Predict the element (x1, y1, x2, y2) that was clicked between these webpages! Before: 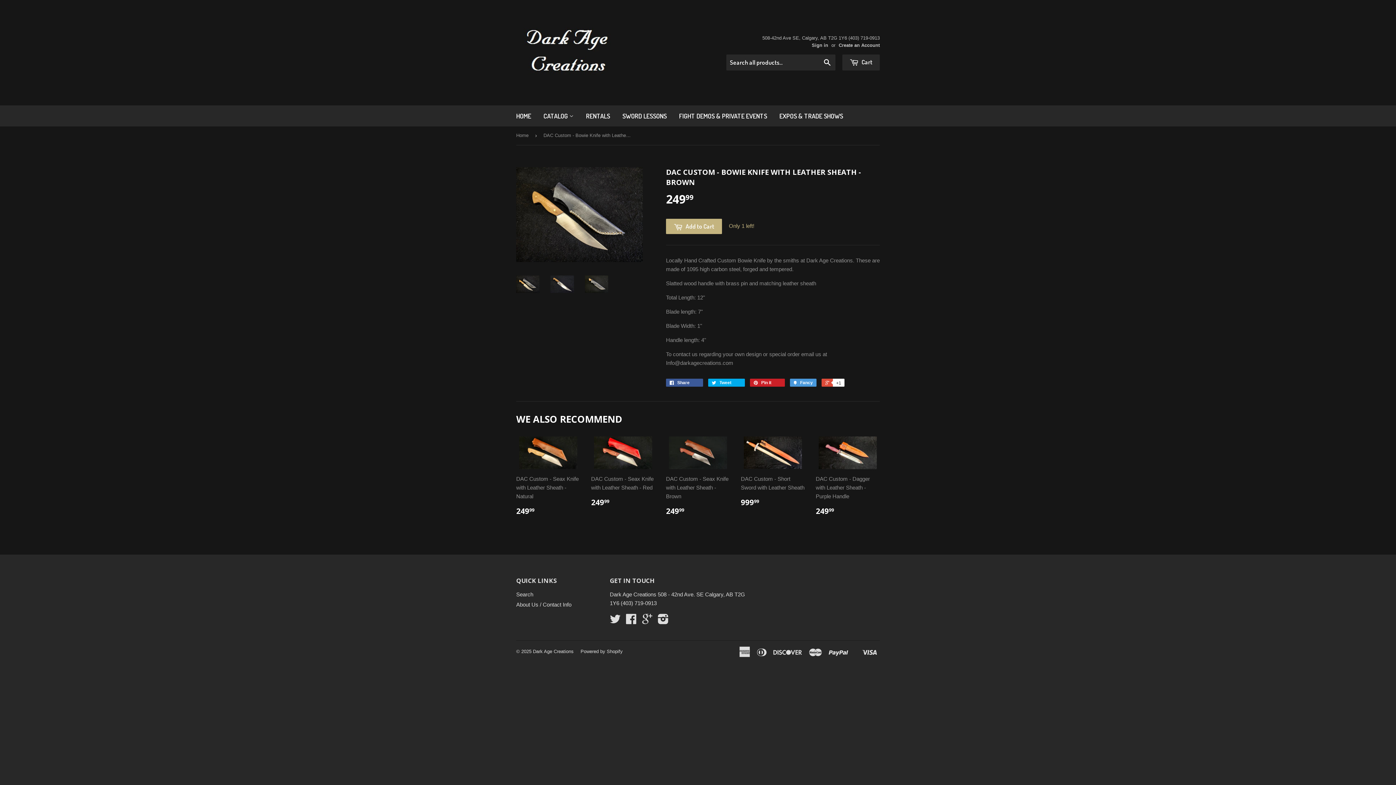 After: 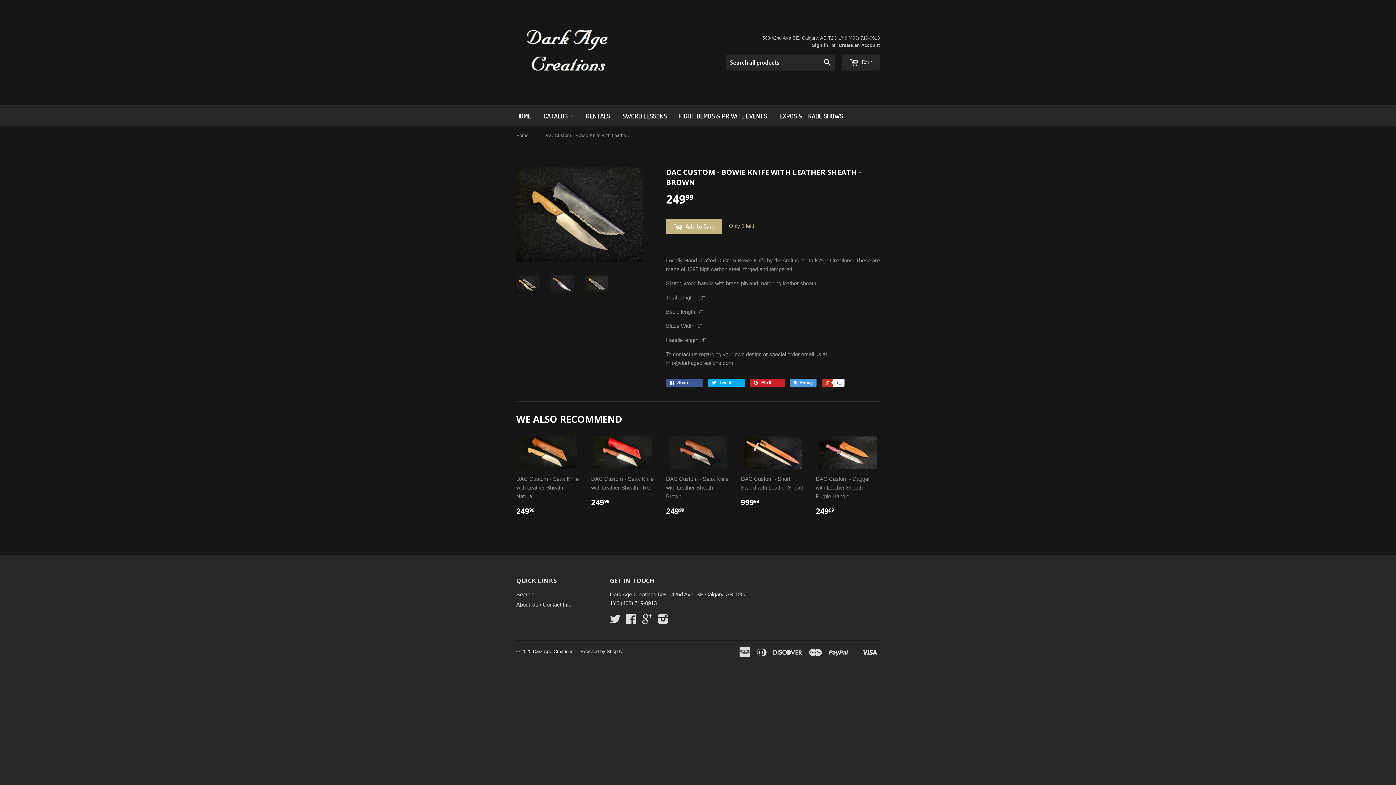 Action: label:  +1 bbox: (821, 378, 844, 386)